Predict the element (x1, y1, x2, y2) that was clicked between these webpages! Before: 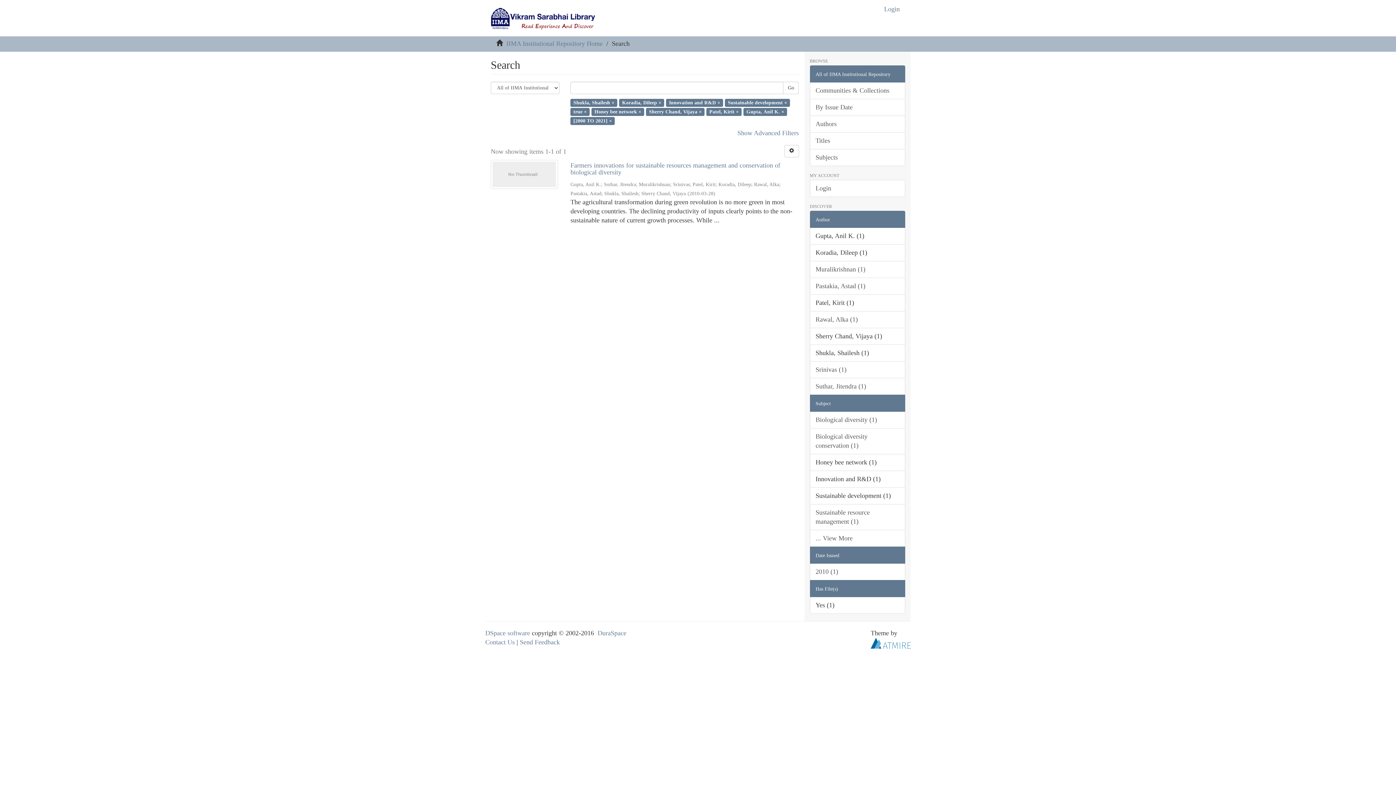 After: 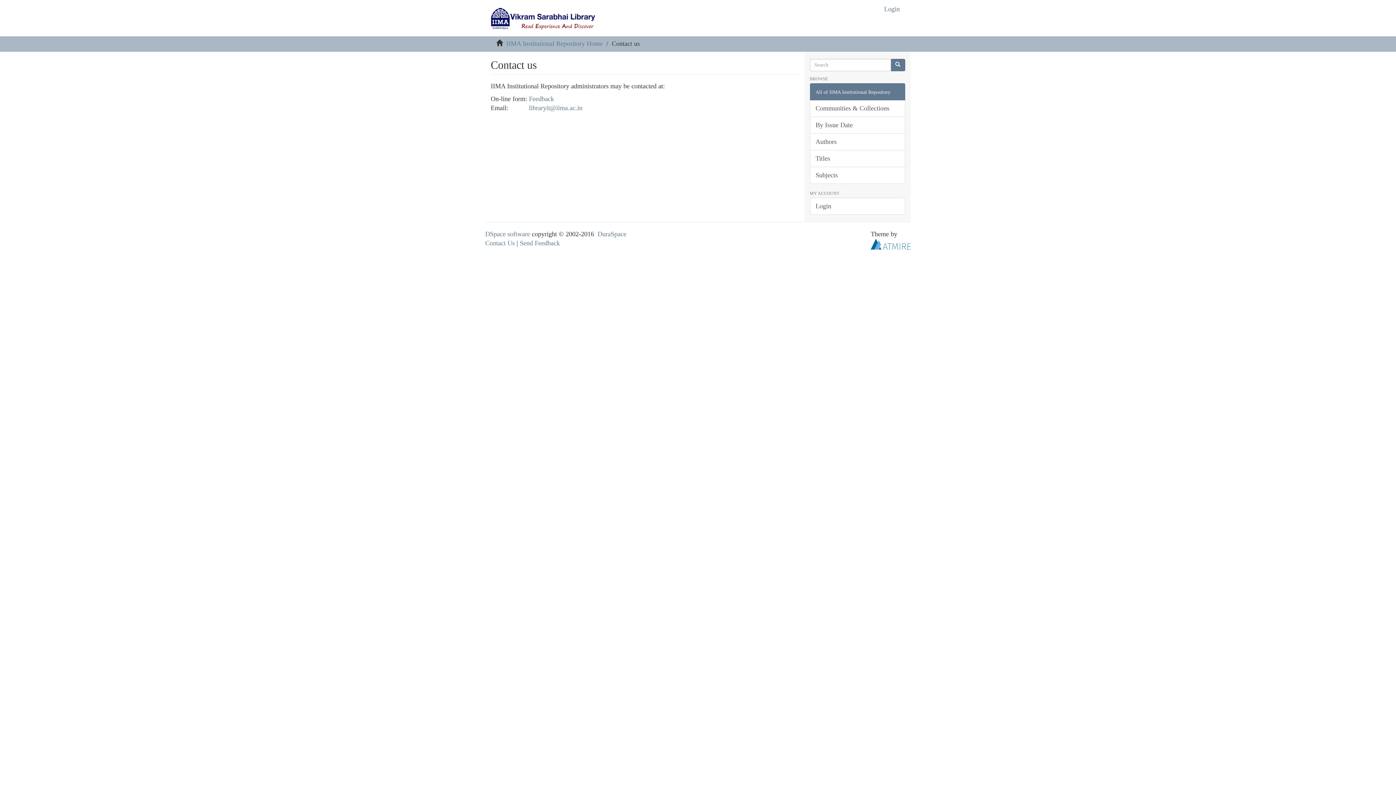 Action: bbox: (485, 638, 514, 646) label: Contact Us